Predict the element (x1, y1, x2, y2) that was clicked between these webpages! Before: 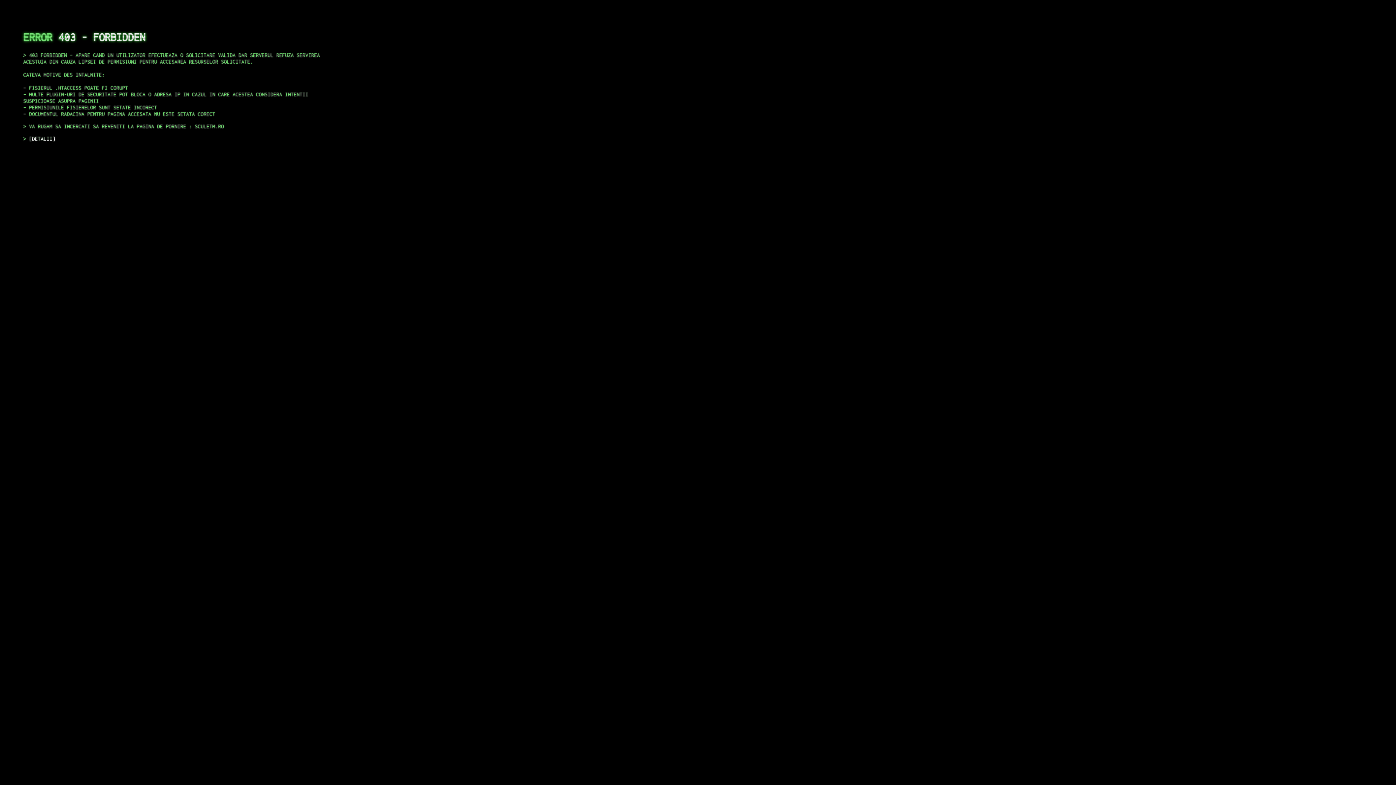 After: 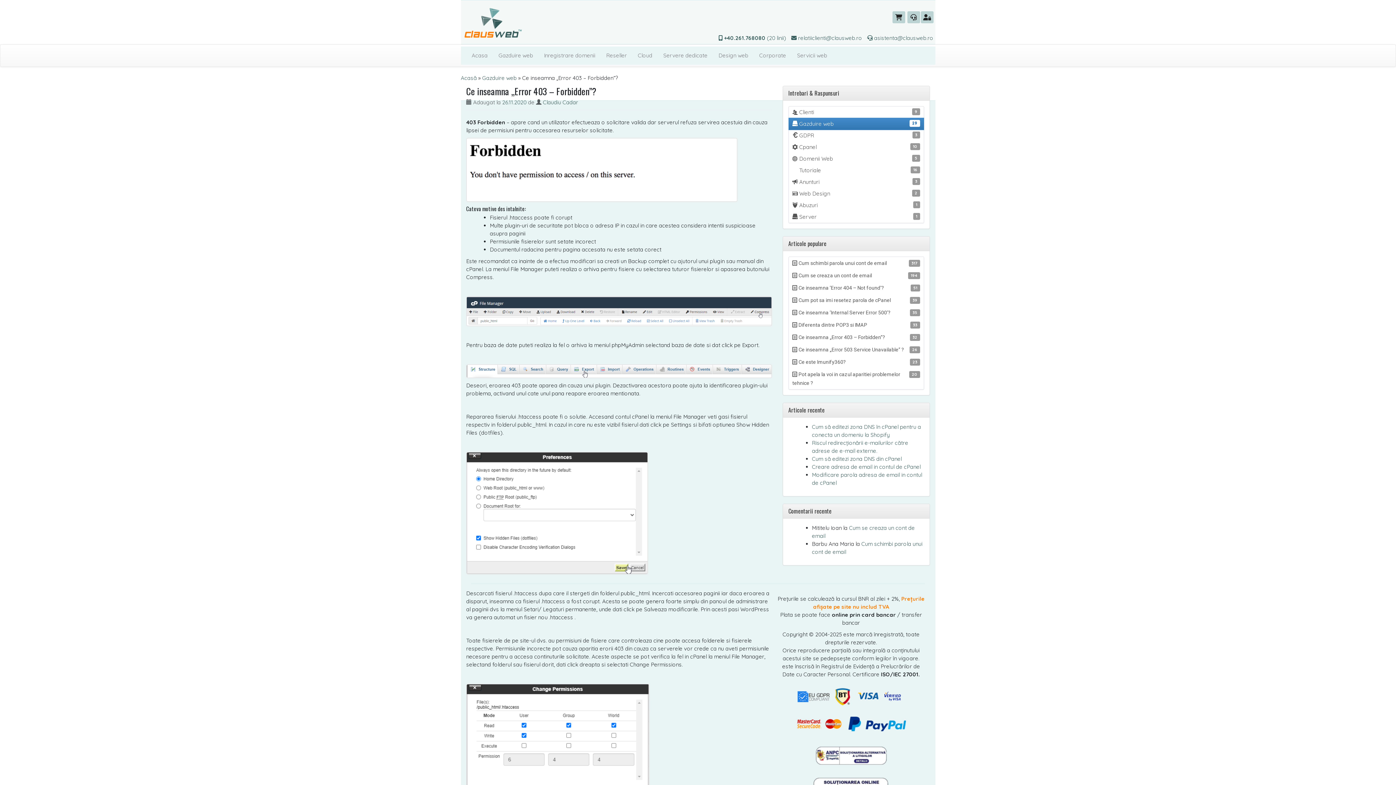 Action: label: DETALII bbox: (29, 135, 55, 141)